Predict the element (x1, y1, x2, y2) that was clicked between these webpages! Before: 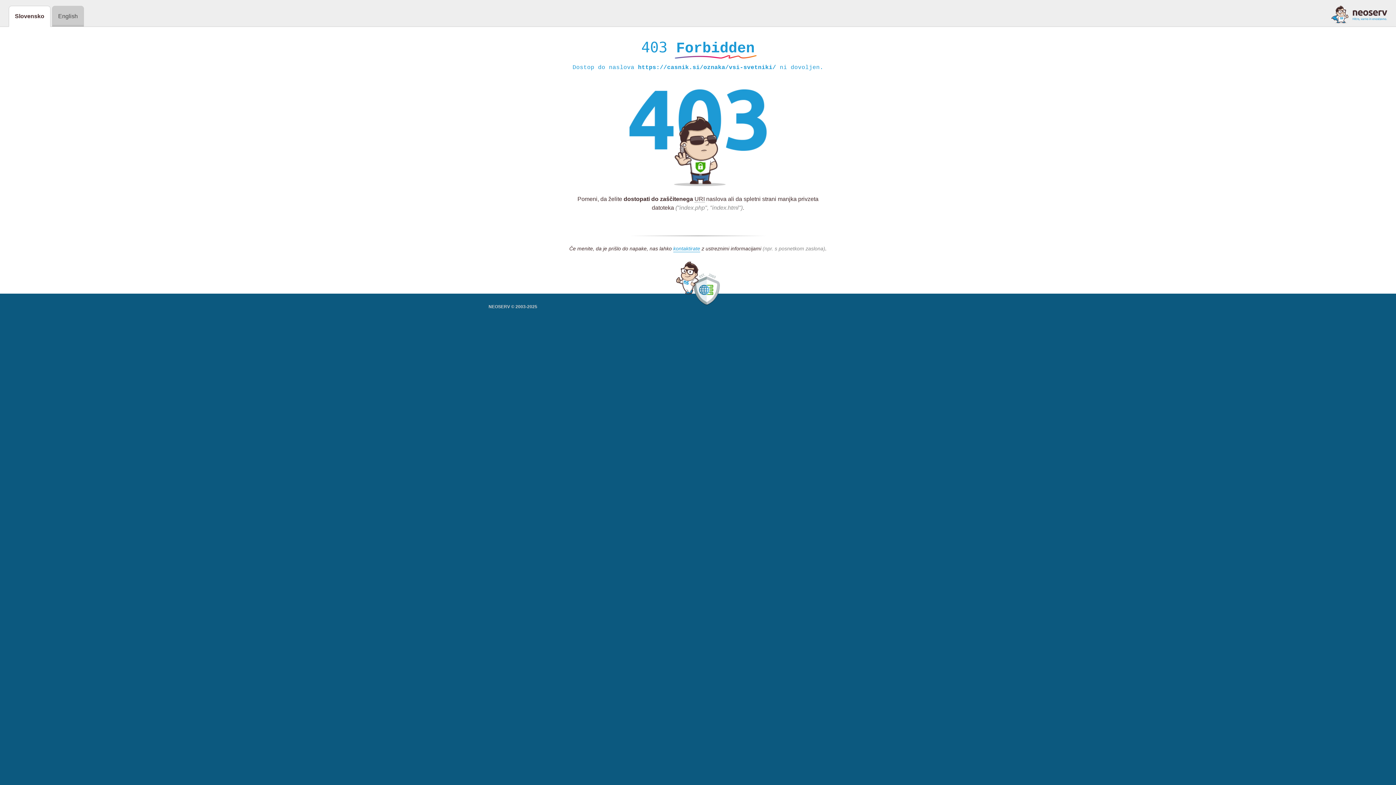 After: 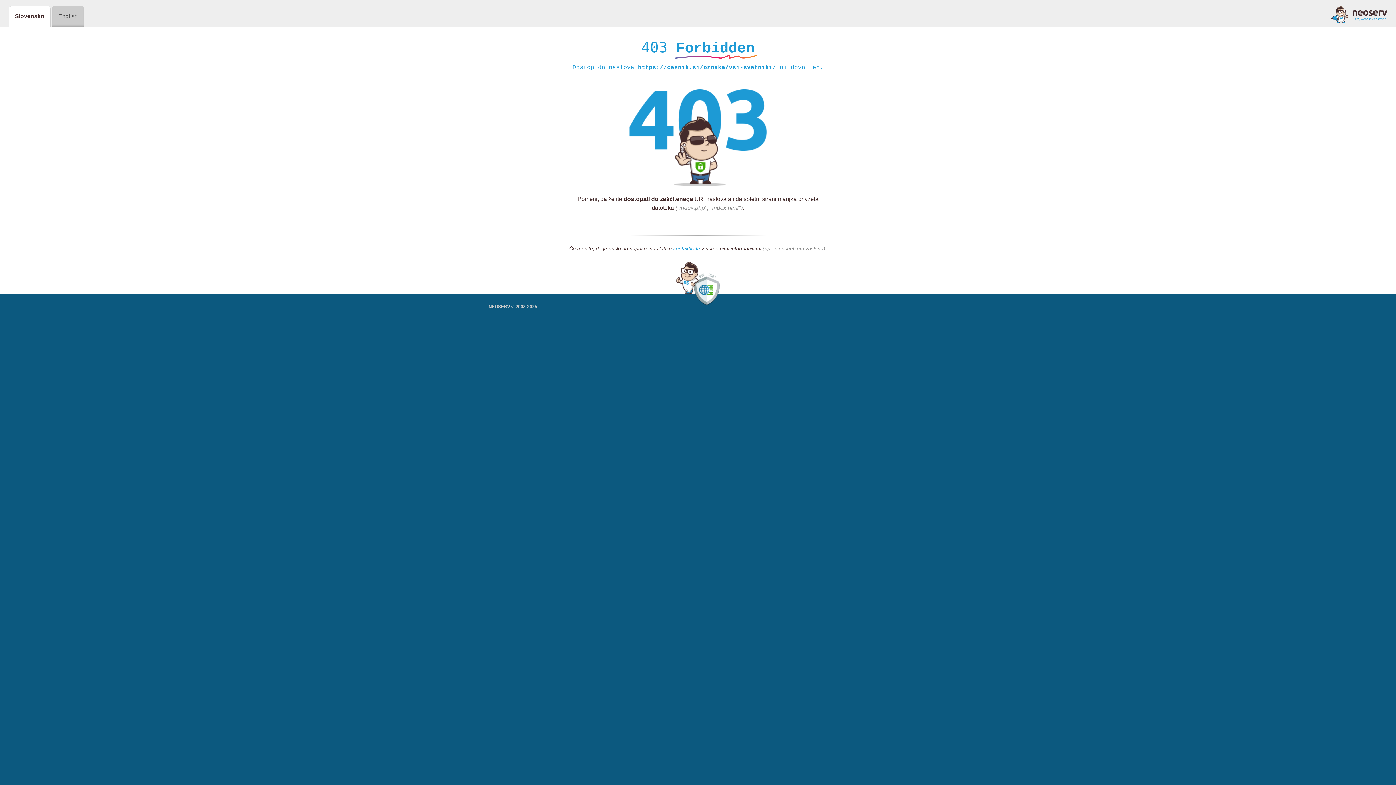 Action: bbox: (1331, 5, 1387, 23)